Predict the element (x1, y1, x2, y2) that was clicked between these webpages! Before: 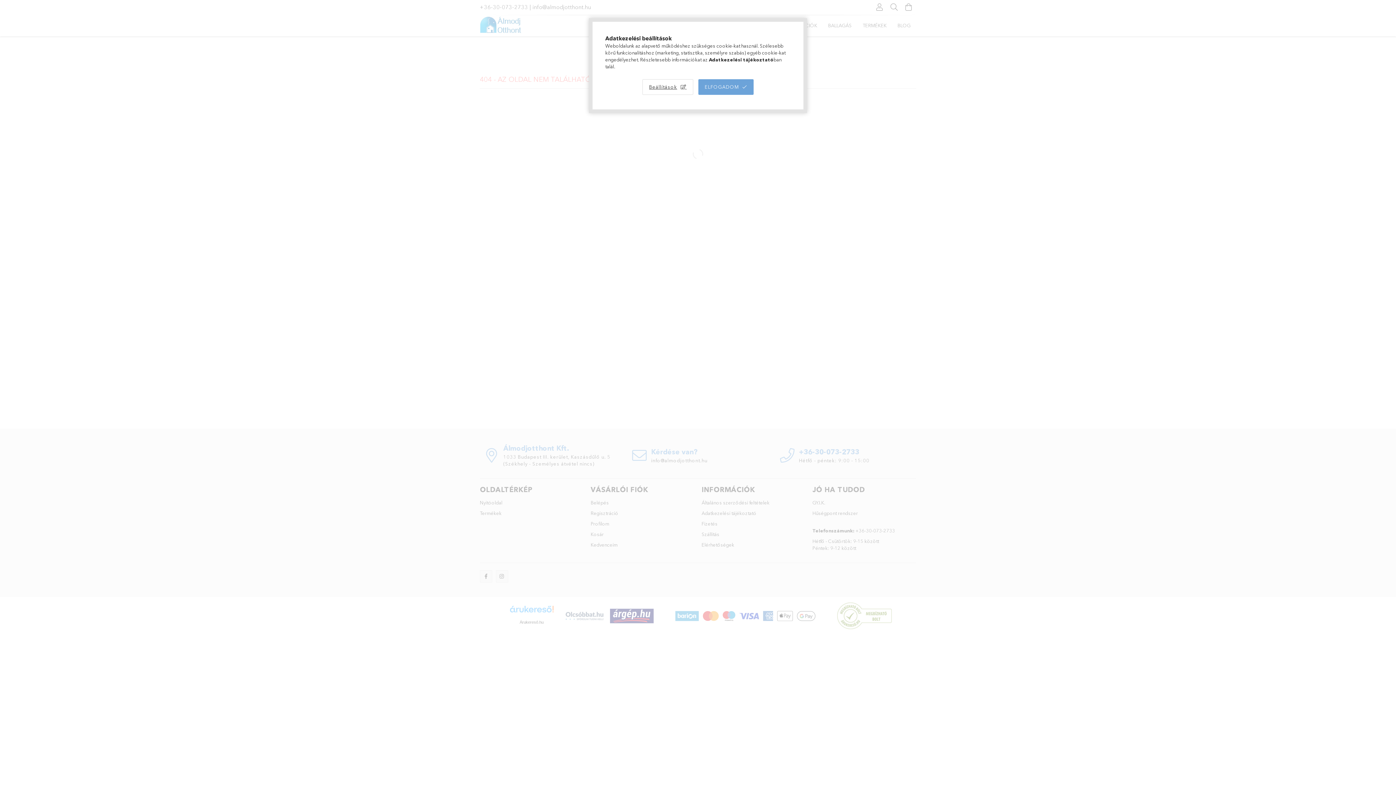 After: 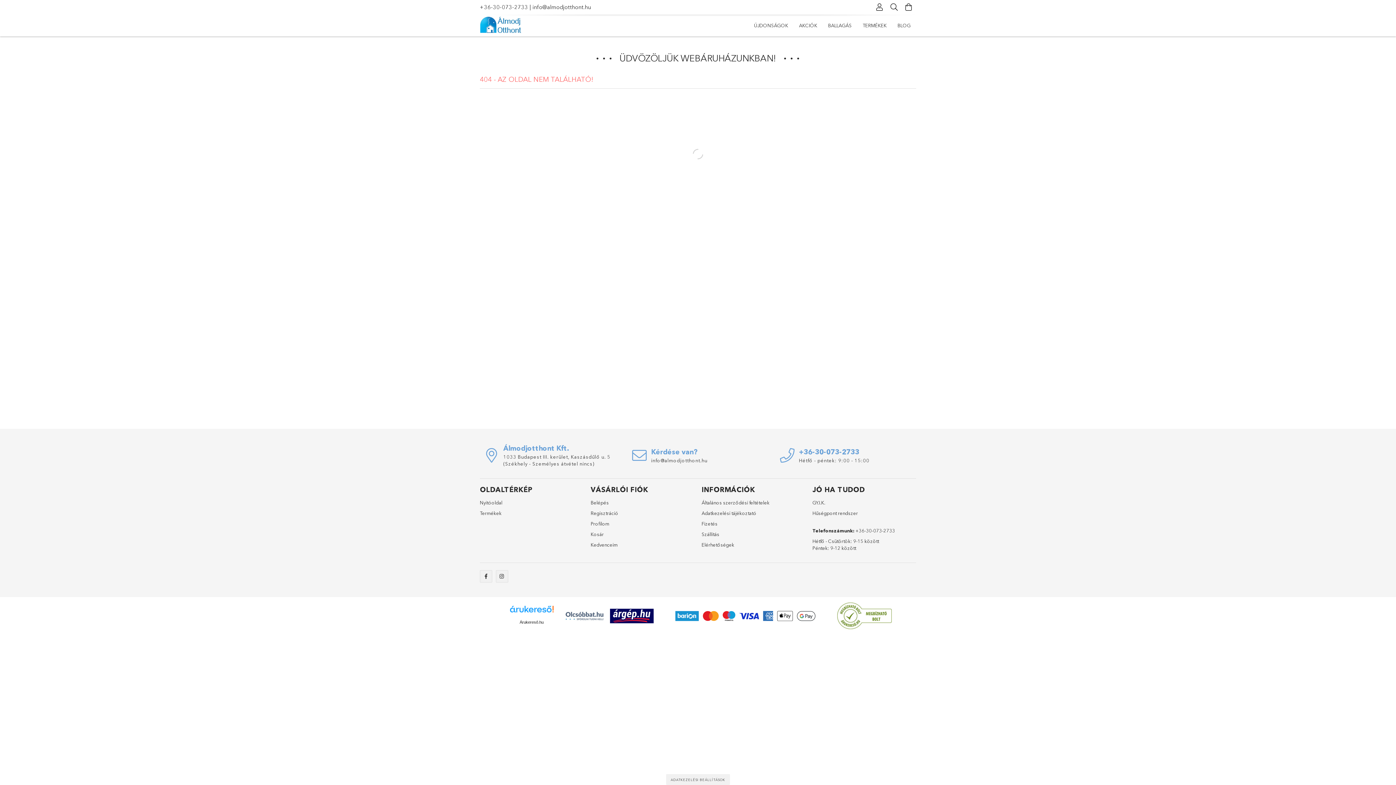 Action: label: ELFOGADOM bbox: (698, 79, 753, 94)